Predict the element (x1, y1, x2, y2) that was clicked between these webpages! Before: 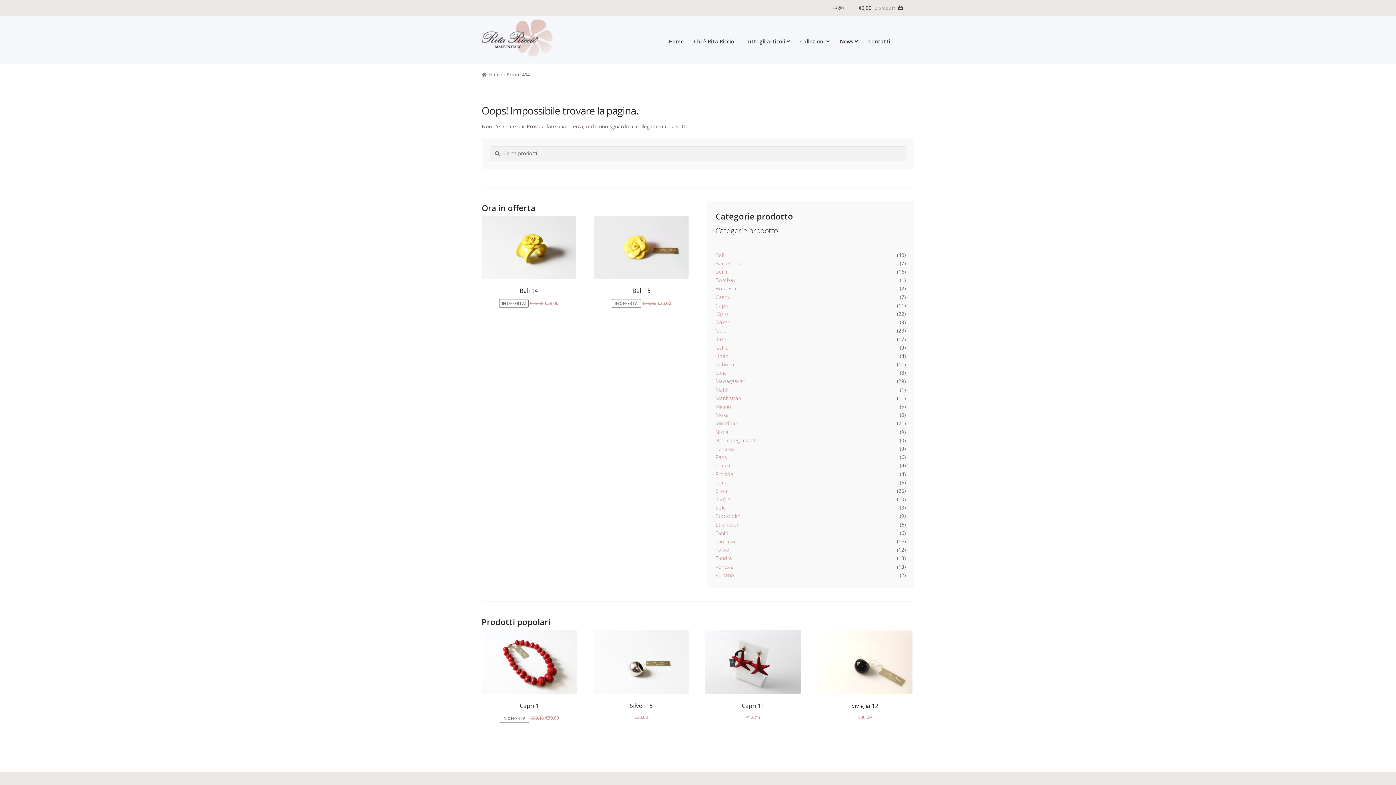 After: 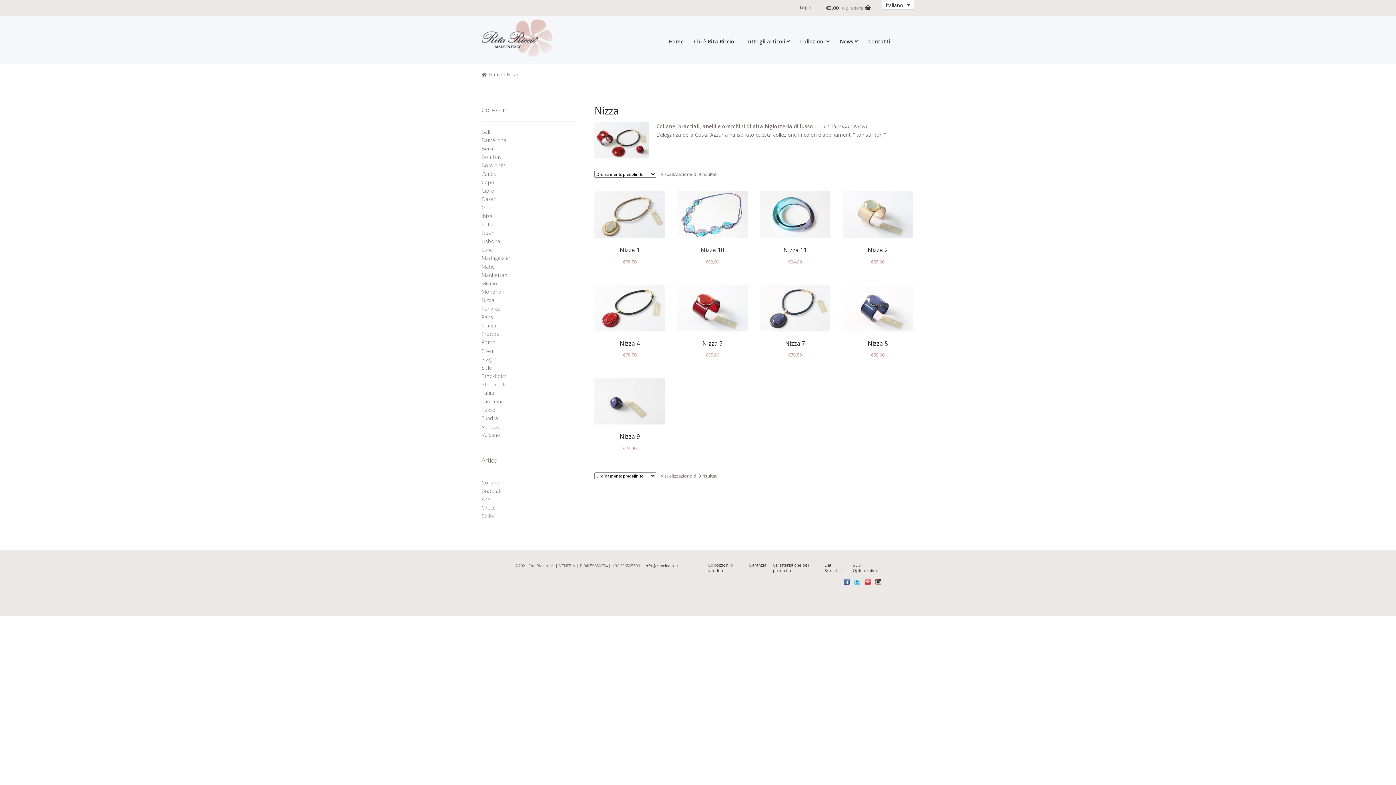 Action: bbox: (715, 428, 728, 435) label: Nizza